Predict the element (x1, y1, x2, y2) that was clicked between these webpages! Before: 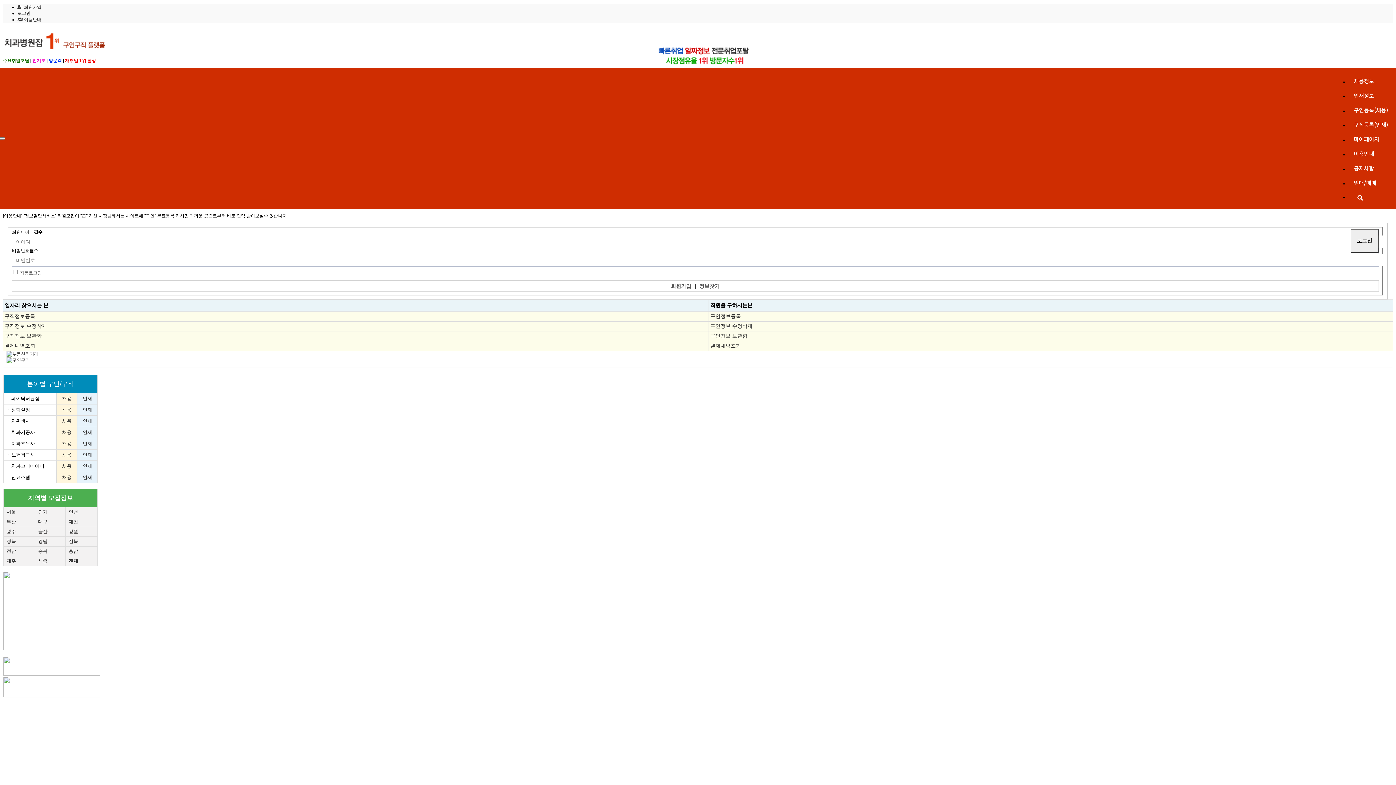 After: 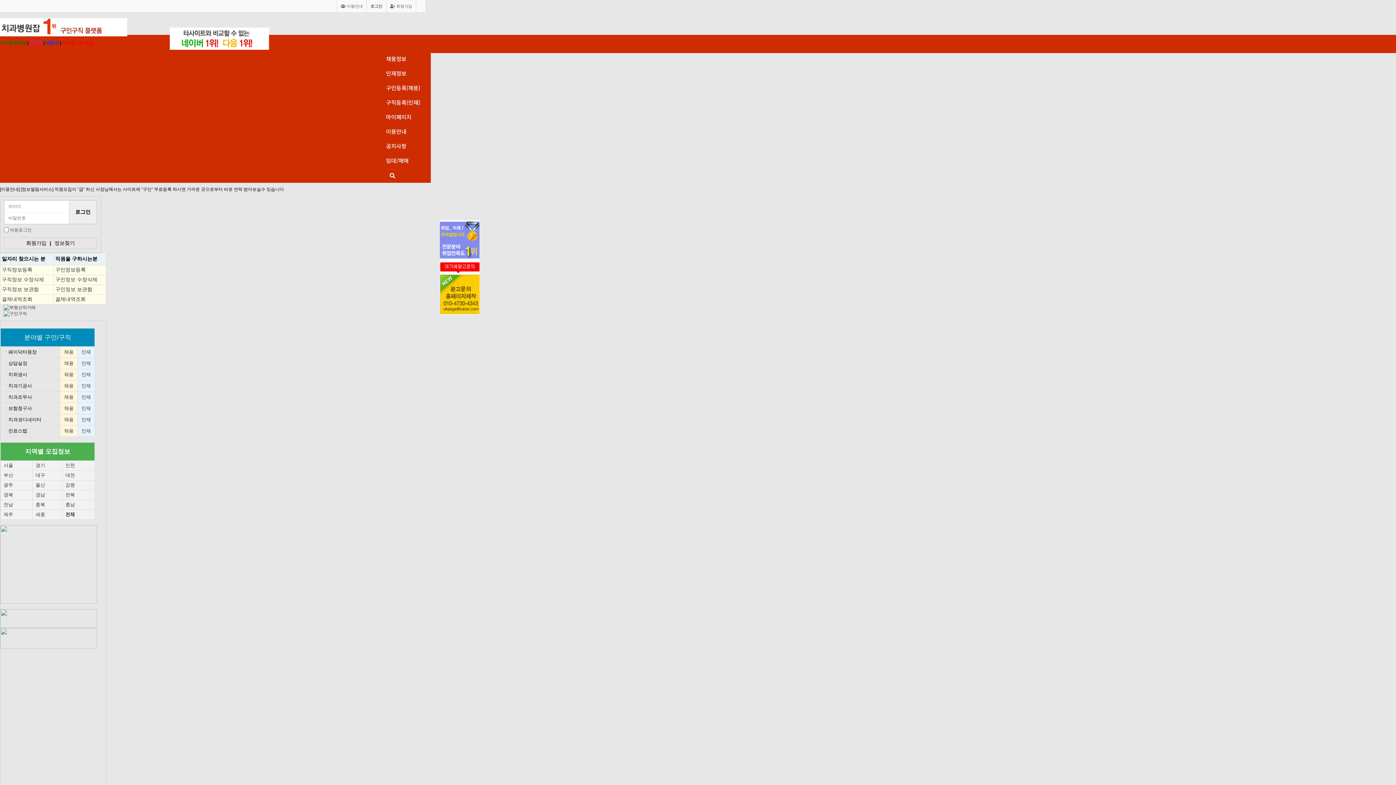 Action: bbox: (62, 407, 71, 412) label: 채용